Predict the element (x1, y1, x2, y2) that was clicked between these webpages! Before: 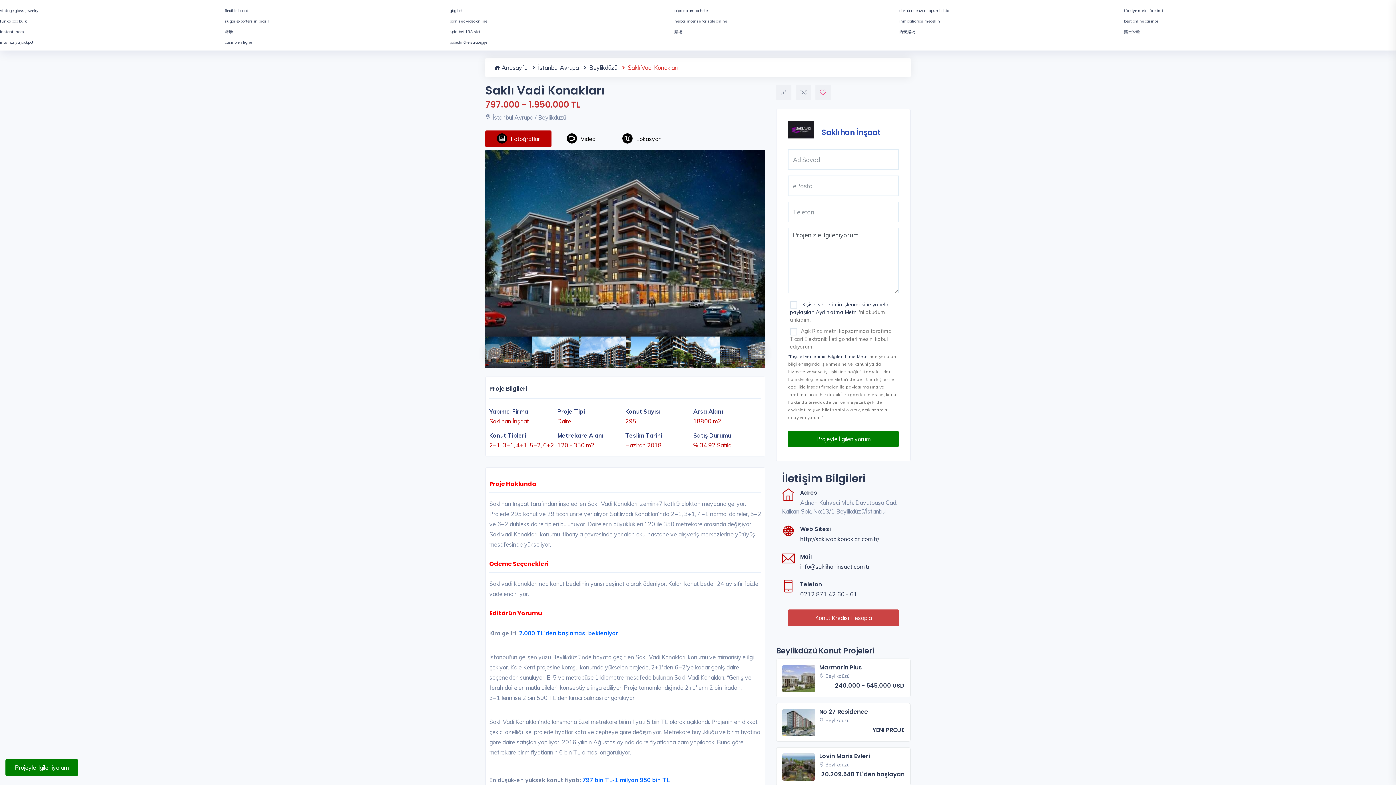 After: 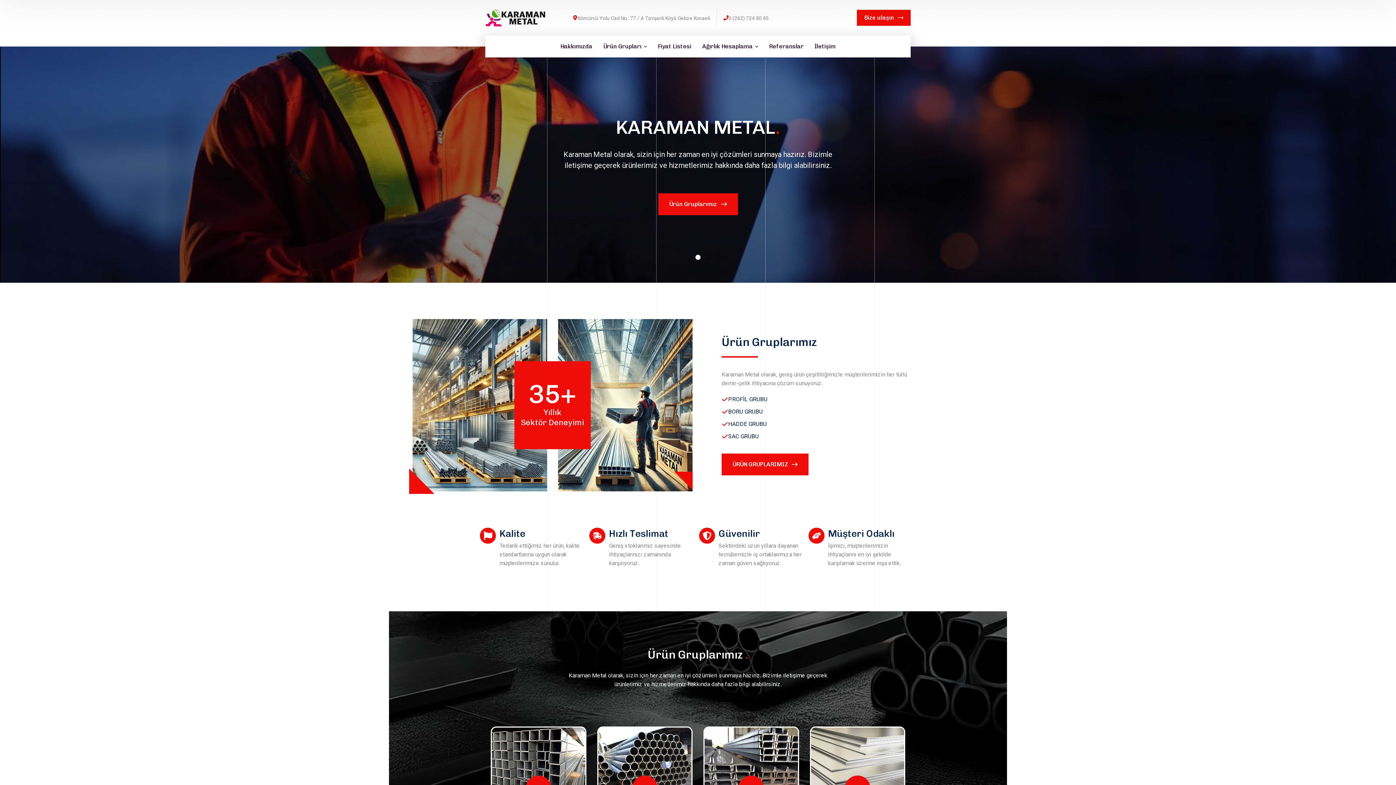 Action: bbox: (1124, 8, 1163, 13) label: türkiye metal üretimi